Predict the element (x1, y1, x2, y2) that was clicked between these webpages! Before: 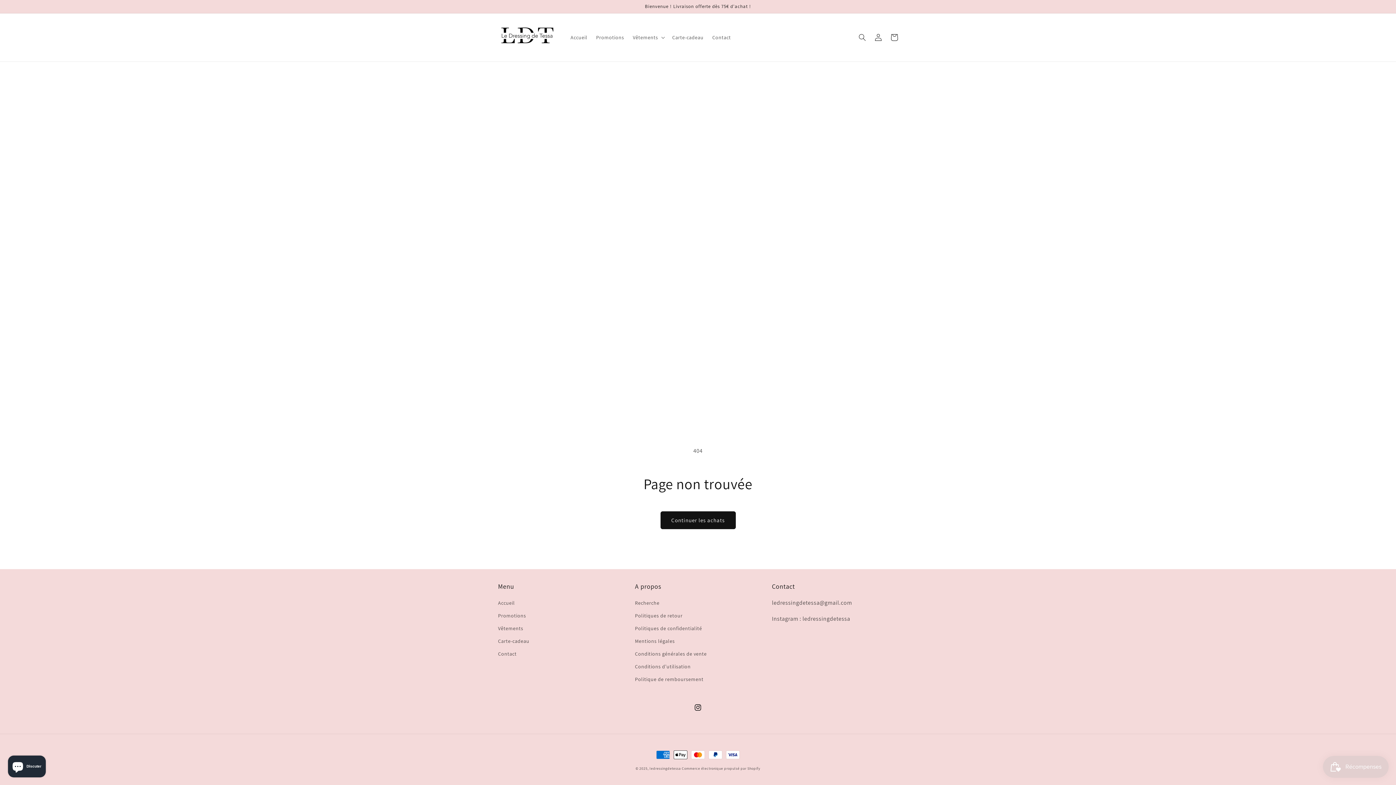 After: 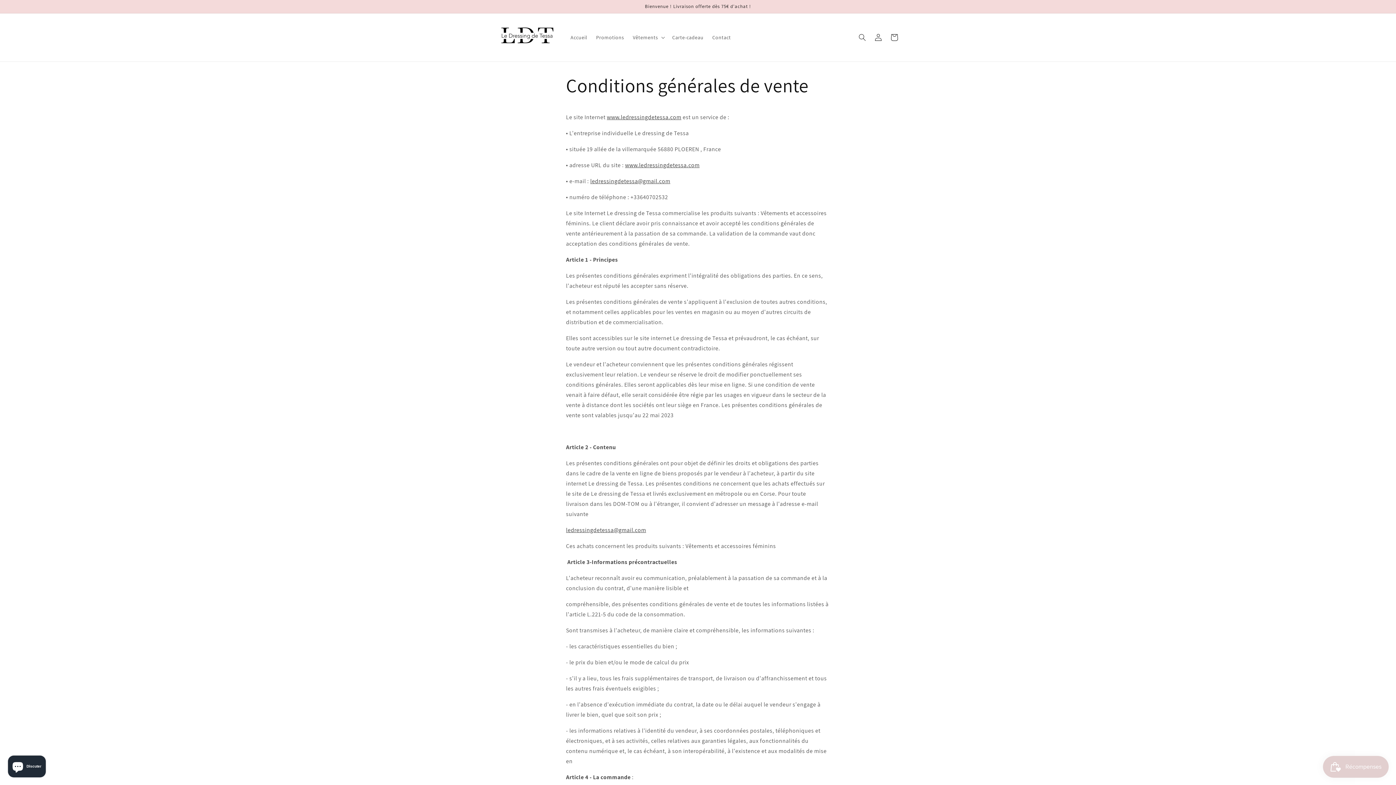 Action: label: Conditions générales de vente bbox: (635, 648, 706, 660)